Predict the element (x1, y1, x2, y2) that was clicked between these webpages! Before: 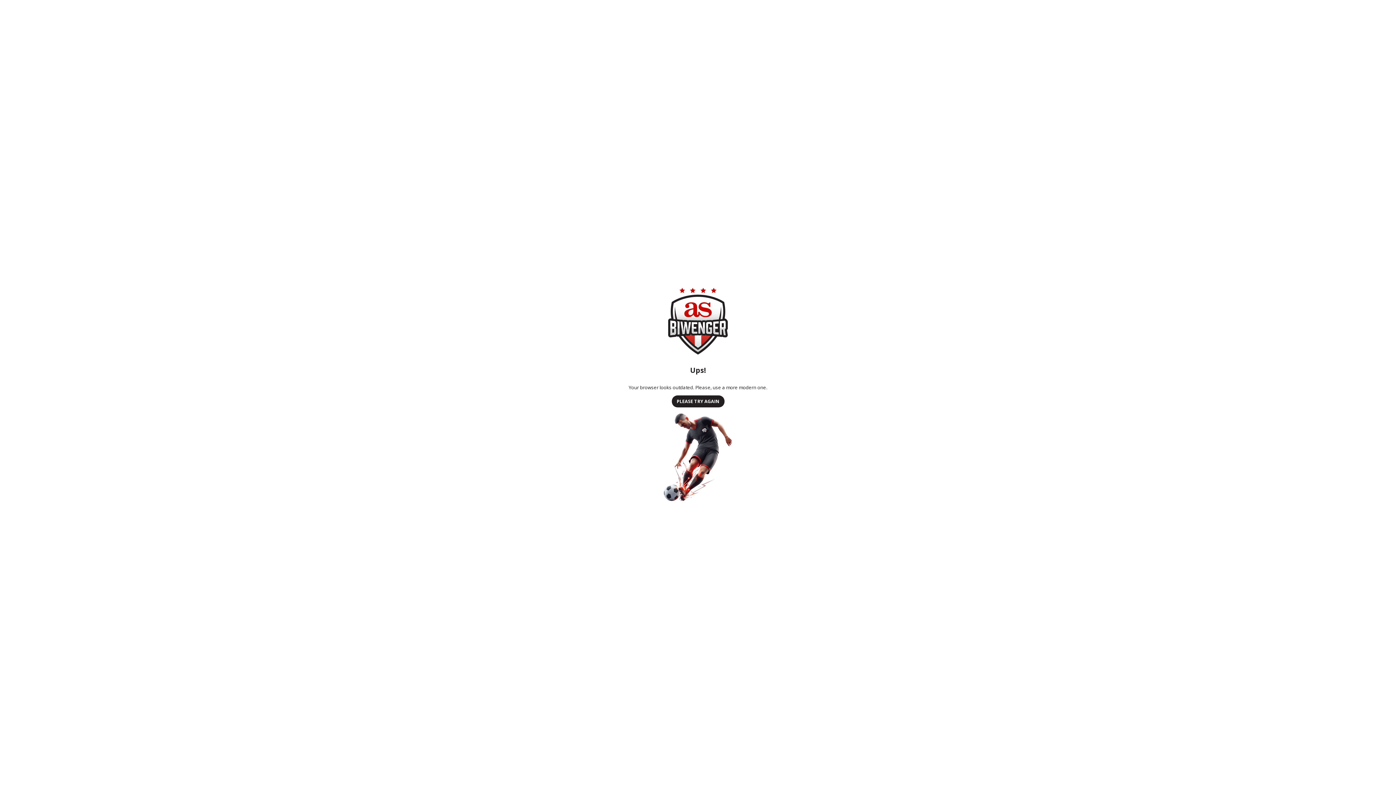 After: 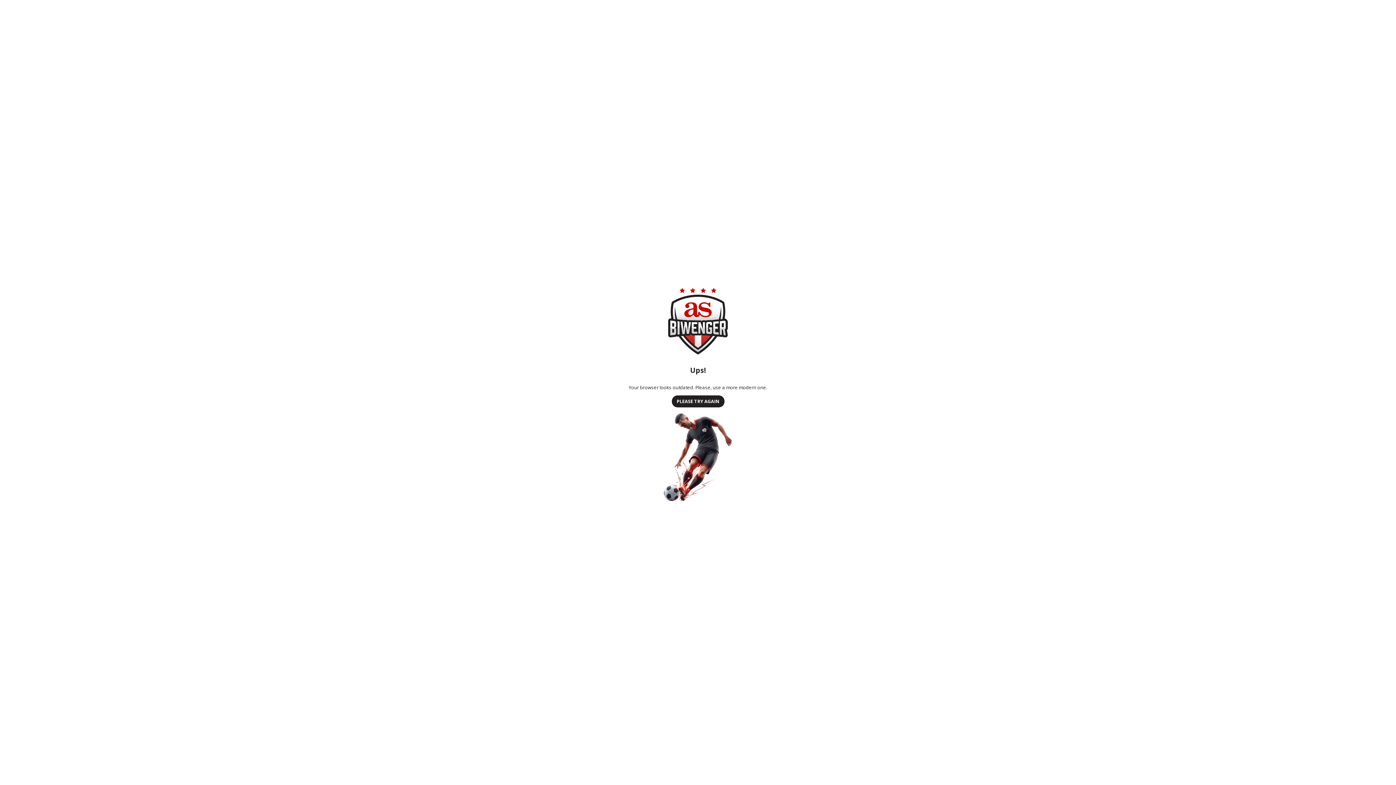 Action: label: PLEASE TRY AGAIN bbox: (671, 437, 724, 449)